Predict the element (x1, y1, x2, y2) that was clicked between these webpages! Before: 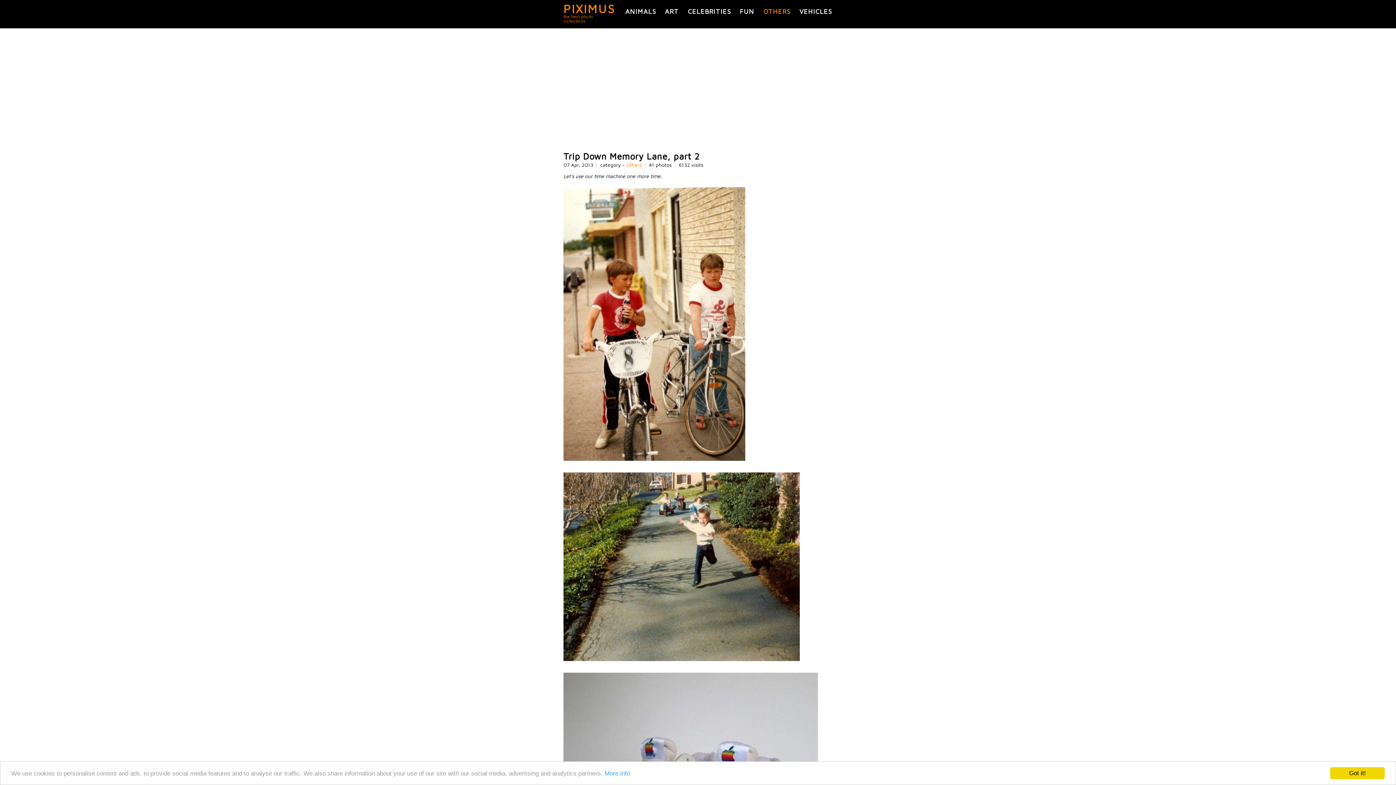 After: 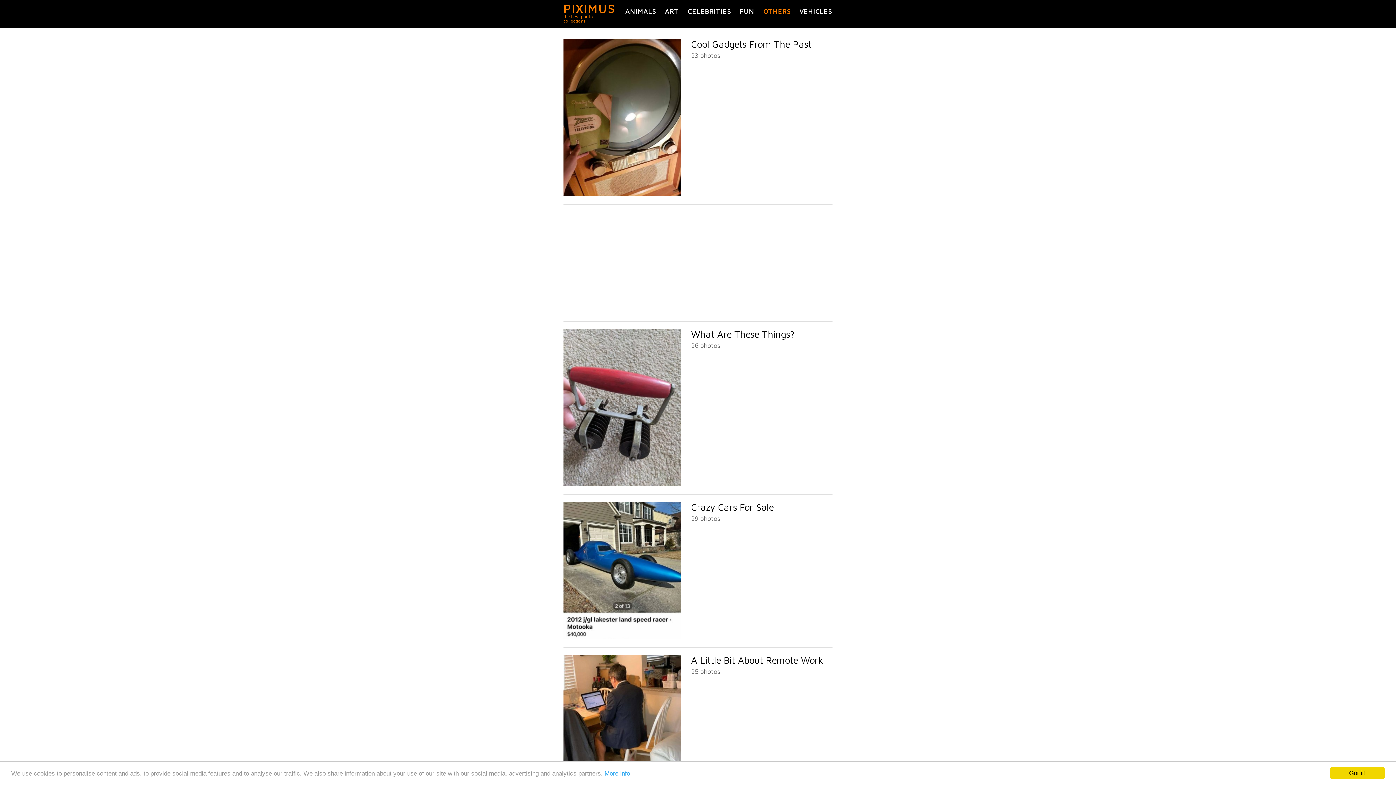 Action: bbox: (763, 7, 790, 15) label: OTHERS